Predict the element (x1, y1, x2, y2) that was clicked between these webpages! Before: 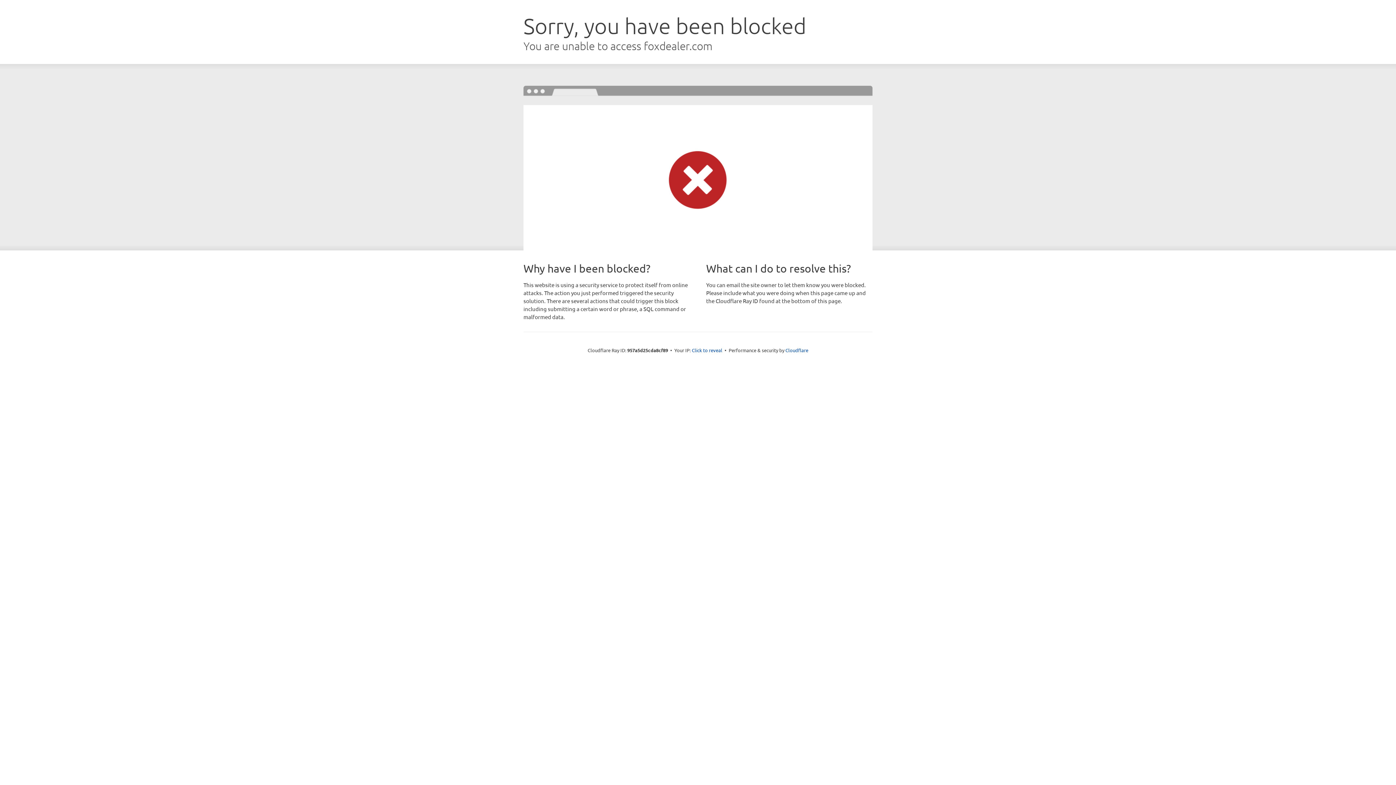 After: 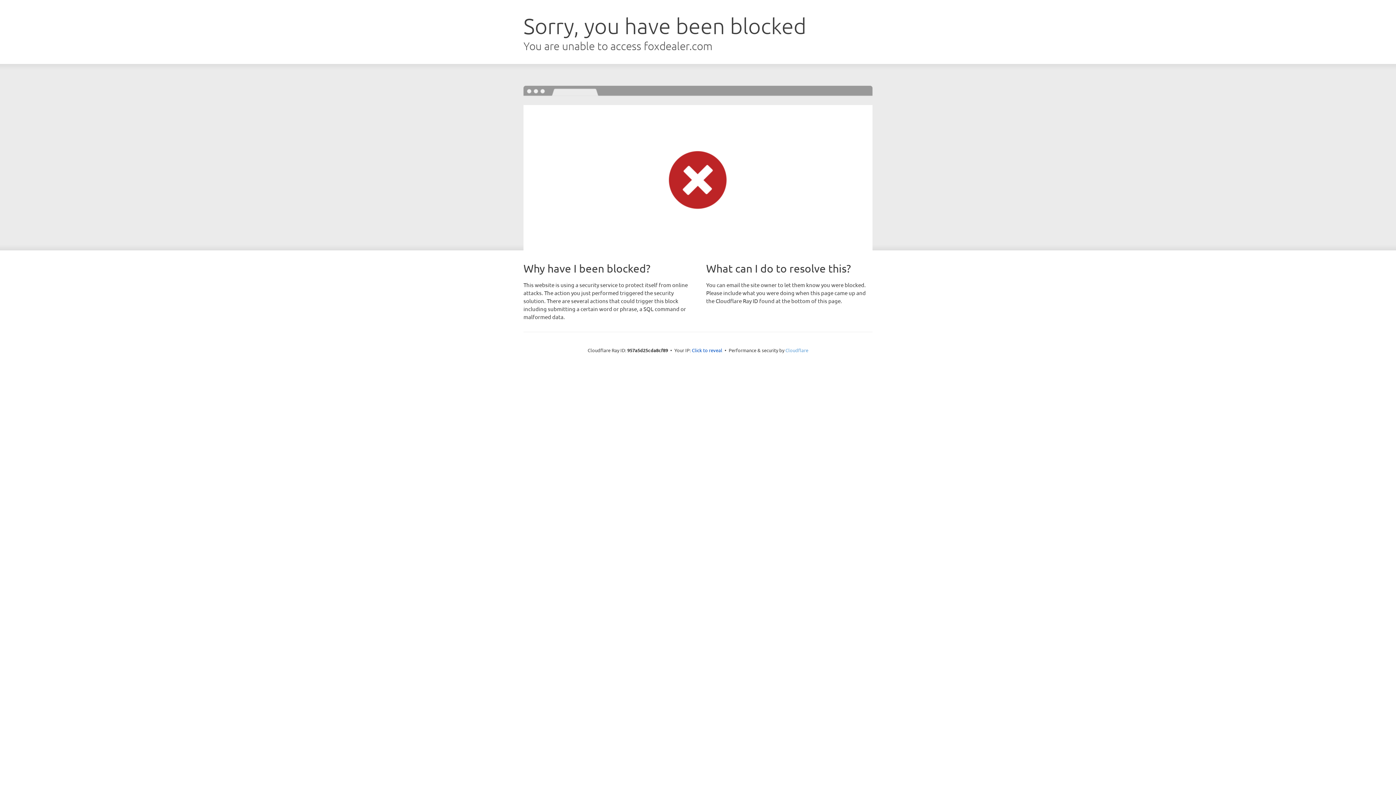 Action: label: Cloudflare bbox: (785, 347, 808, 353)